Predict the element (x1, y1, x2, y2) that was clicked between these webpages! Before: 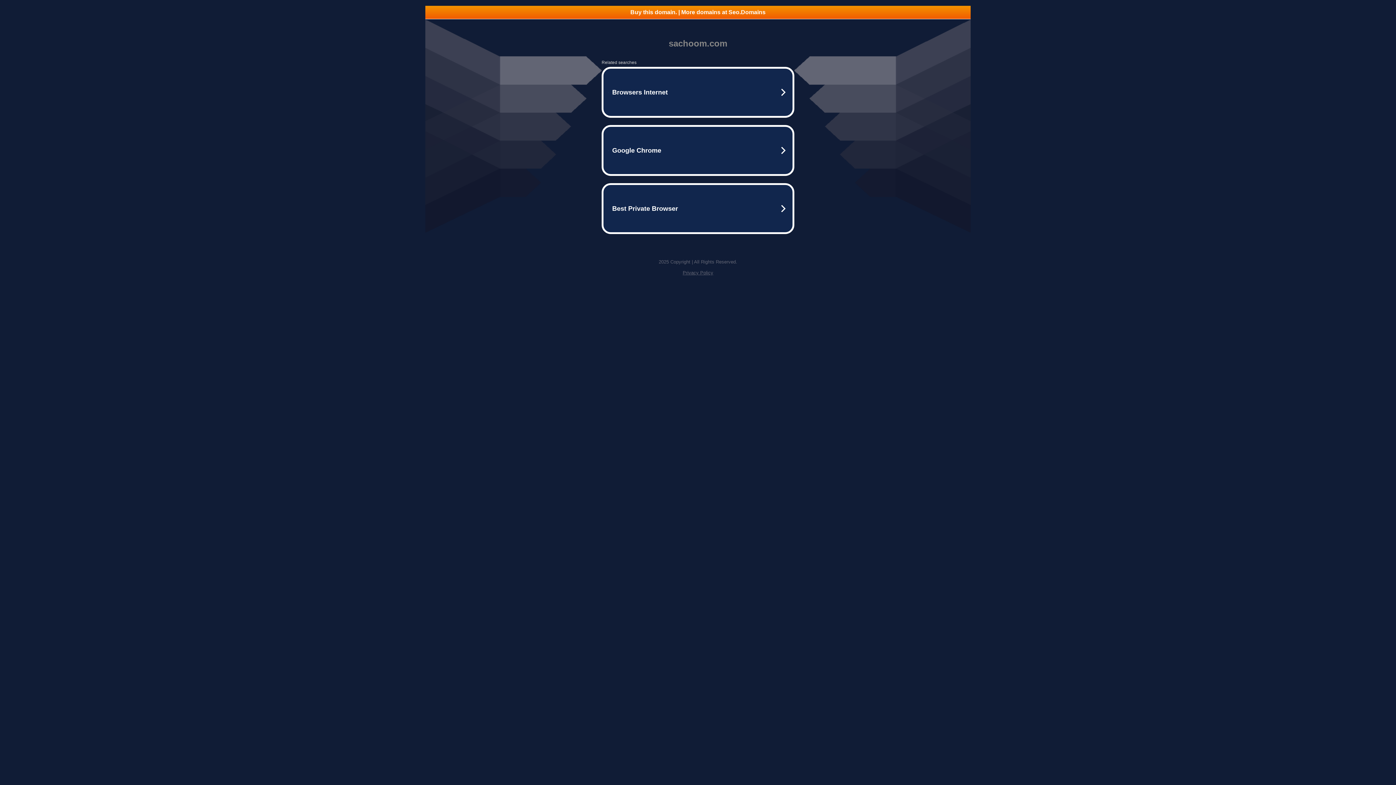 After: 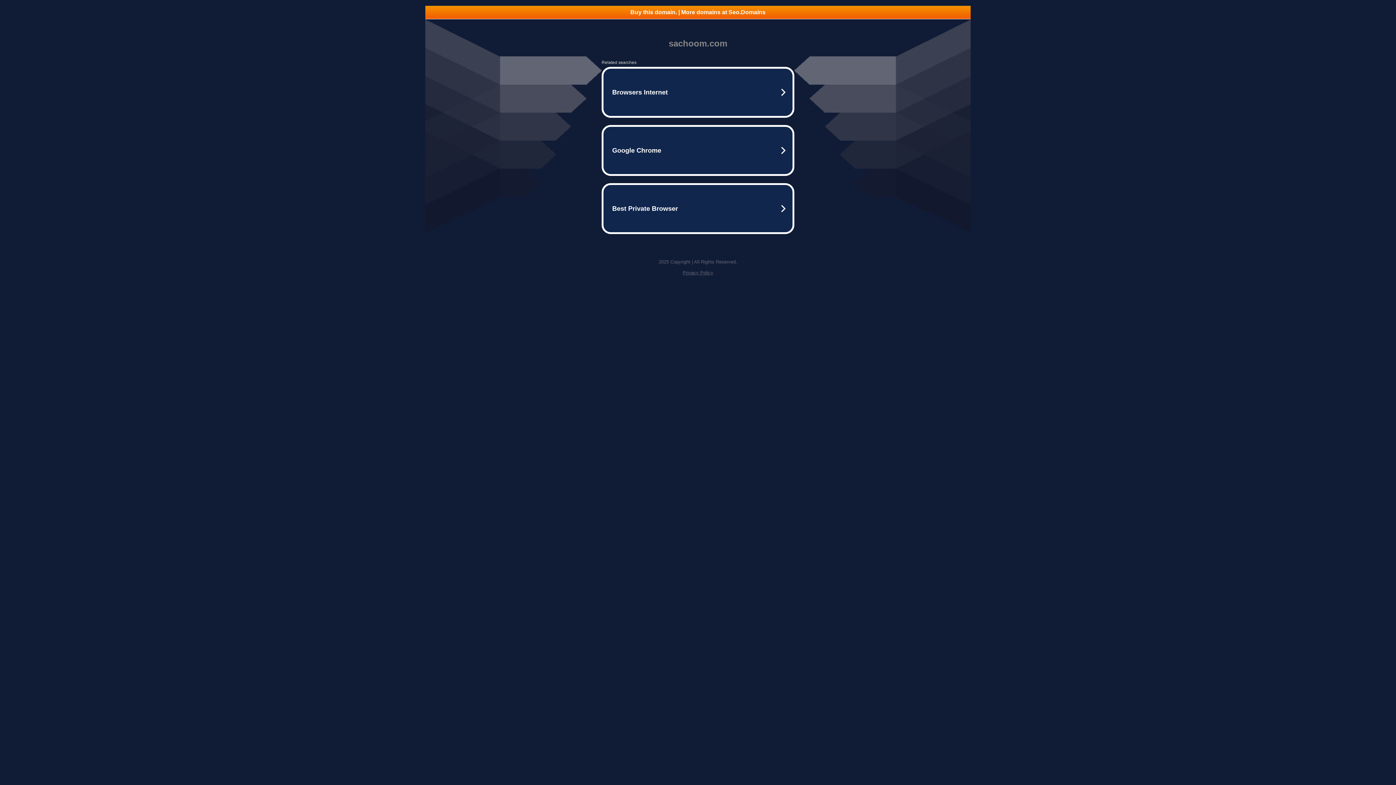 Action: label: Privacy Policy bbox: (682, 270, 713, 275)